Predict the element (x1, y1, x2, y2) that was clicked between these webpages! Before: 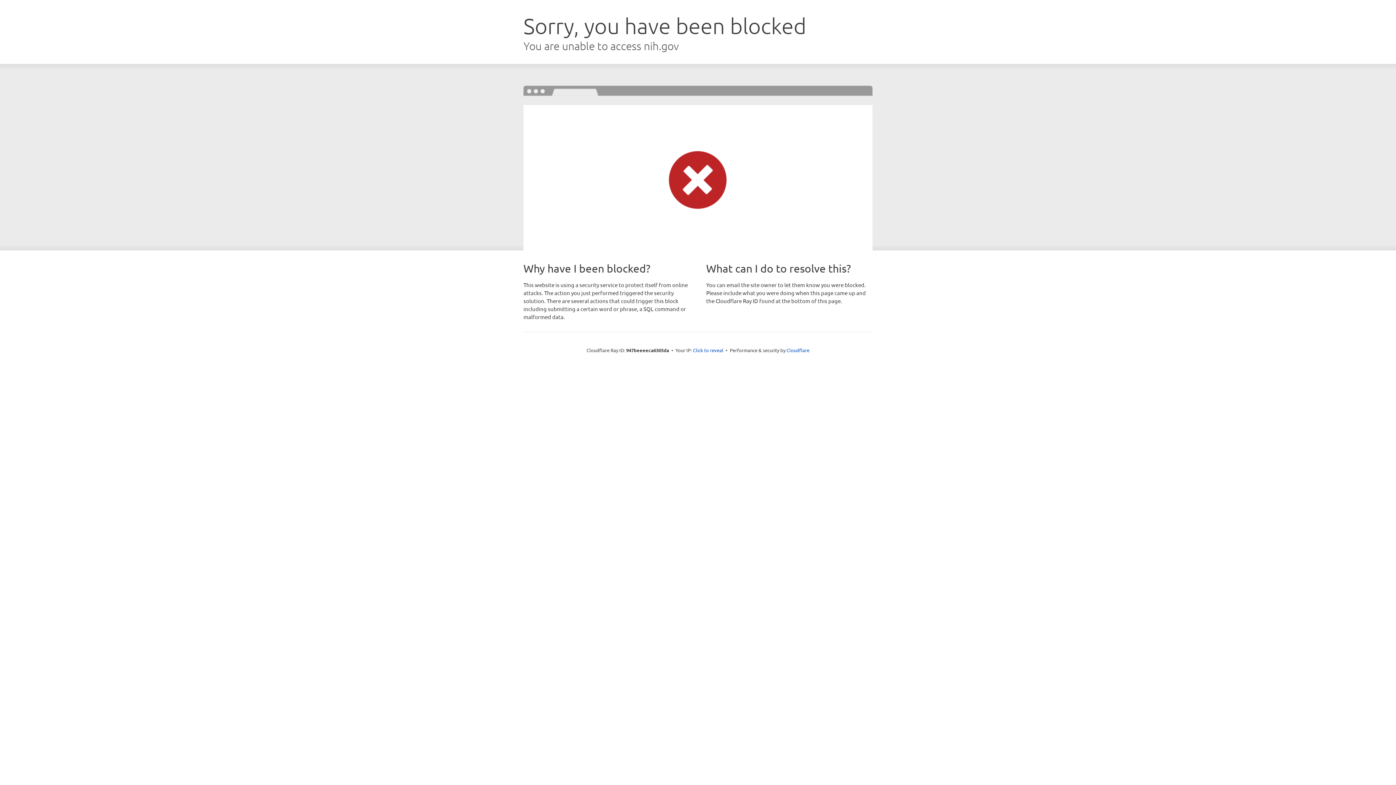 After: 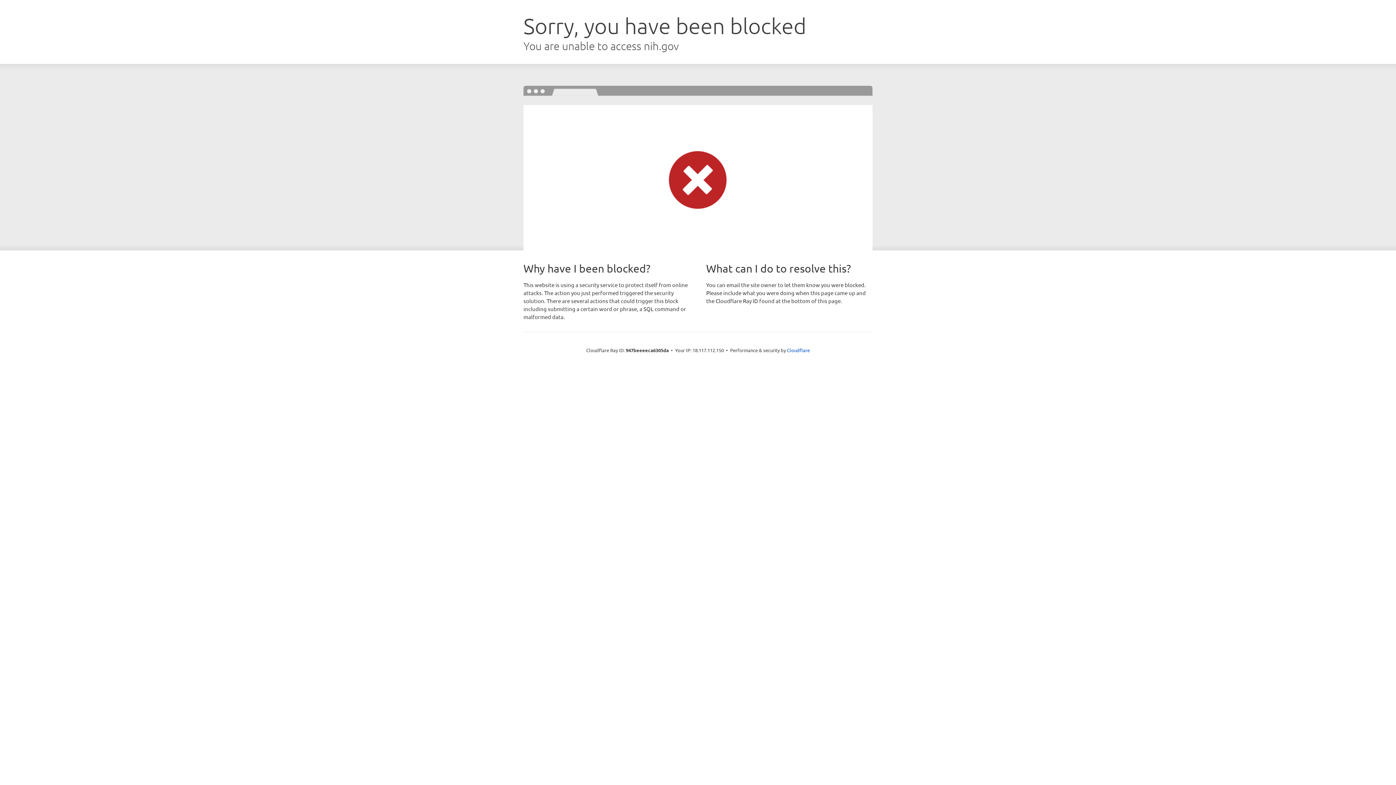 Action: label: Click to reveal bbox: (693, 346, 723, 353)